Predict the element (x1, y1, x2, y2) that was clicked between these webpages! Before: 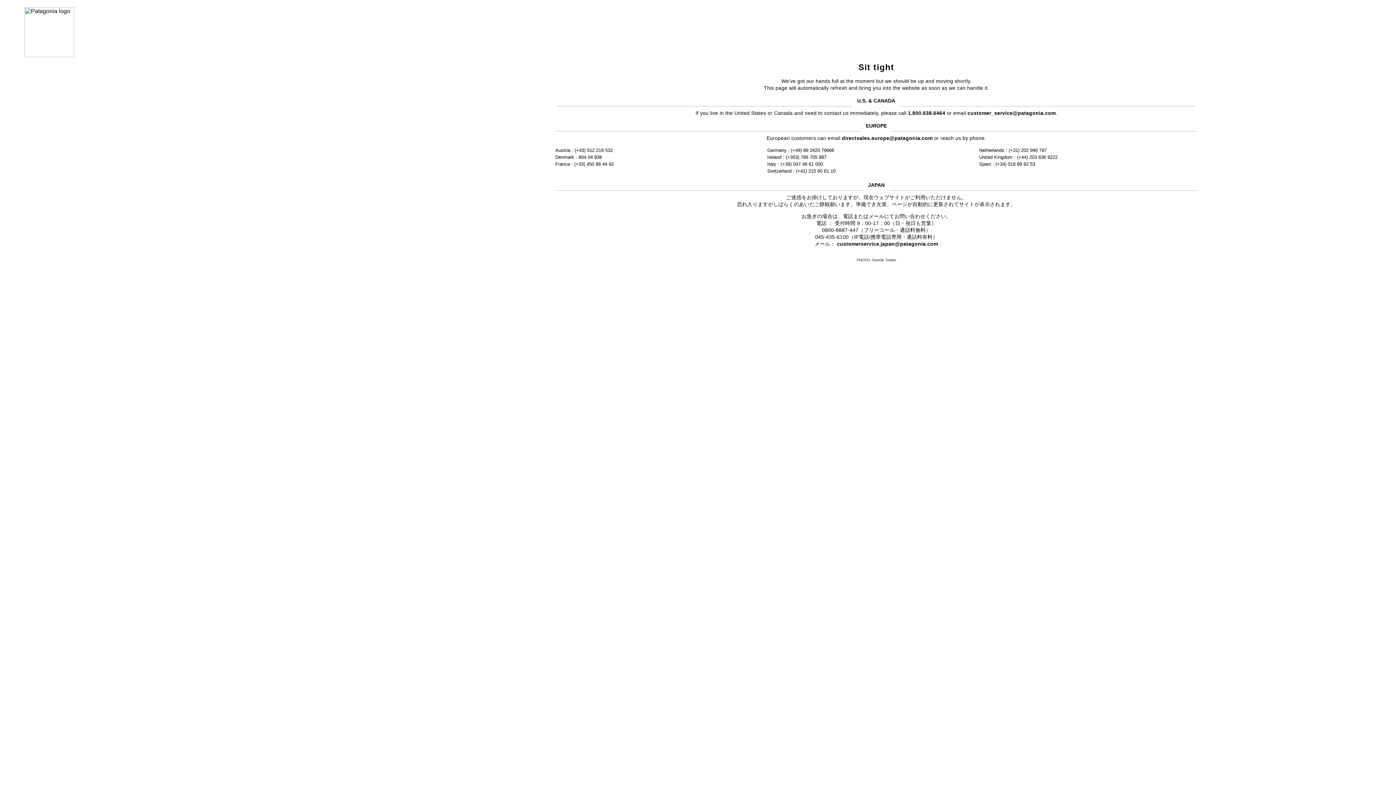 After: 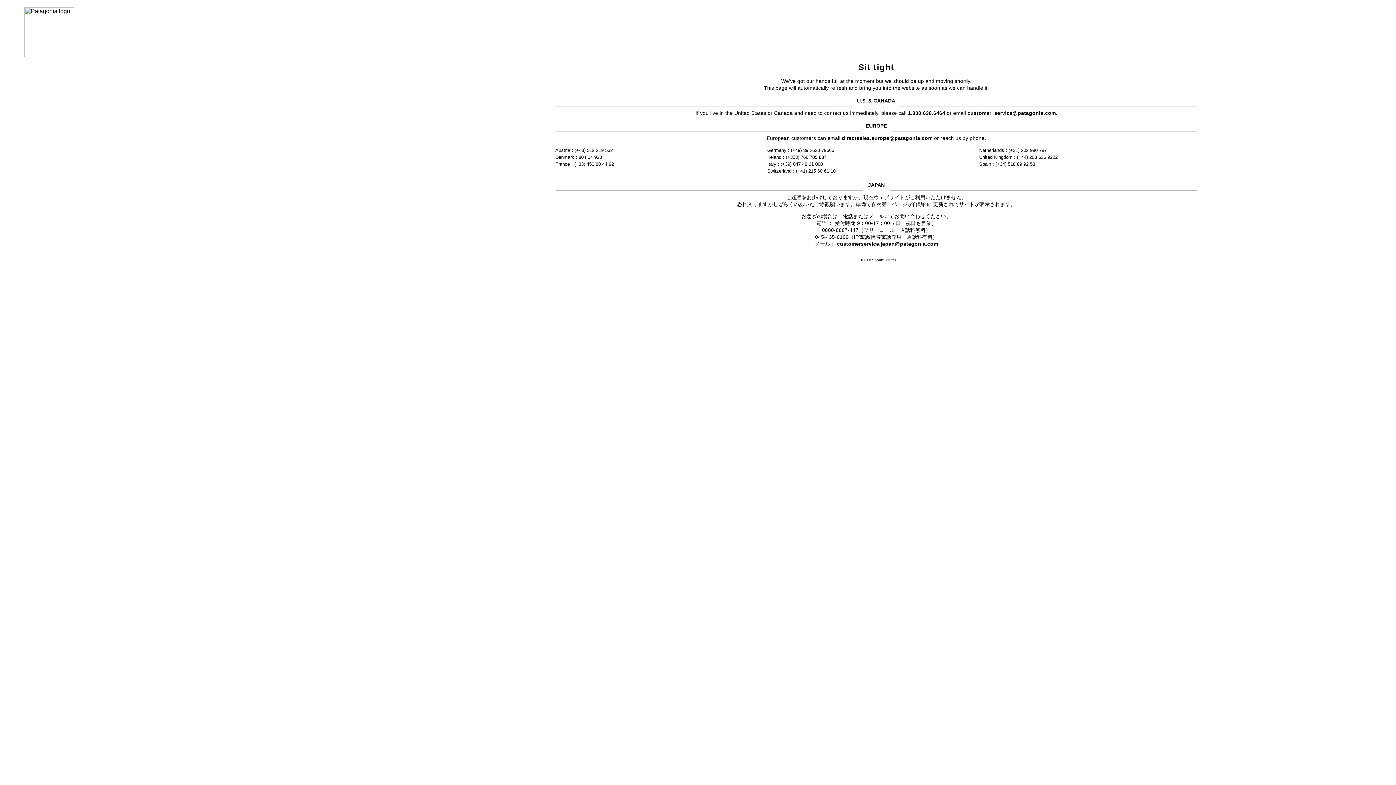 Action: label: directsales.europe@patagonia.com bbox: (842, 135, 932, 141)